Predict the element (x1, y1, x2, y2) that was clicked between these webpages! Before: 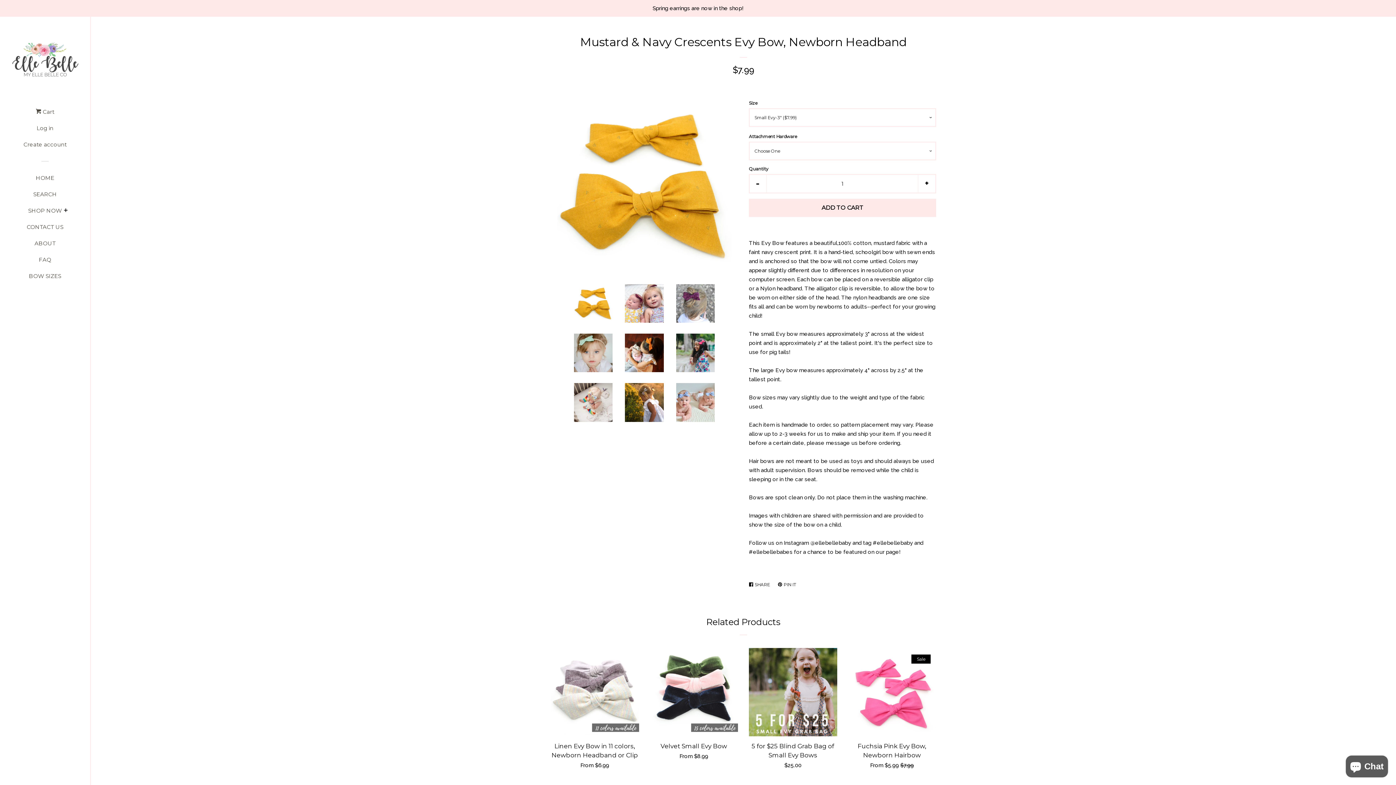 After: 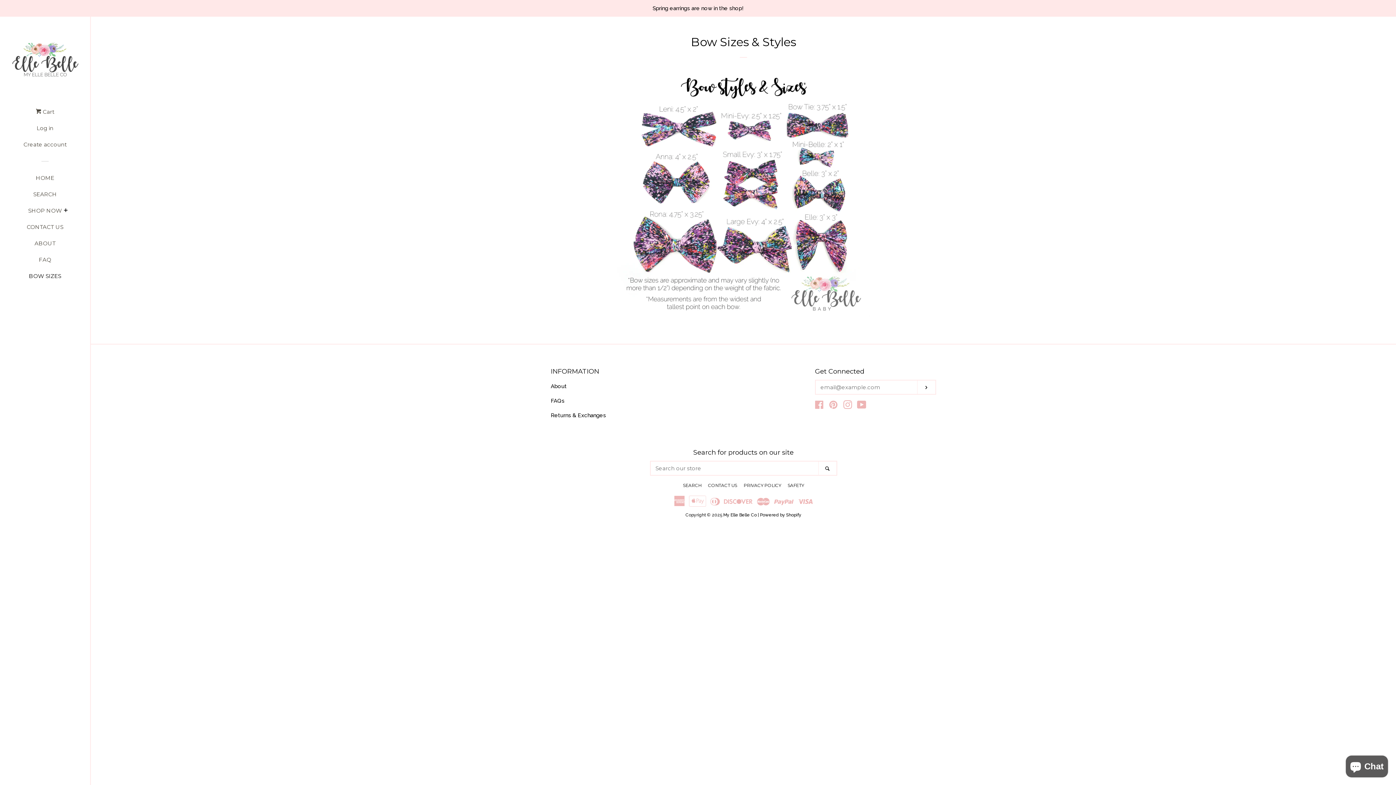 Action: bbox: (16, 270, 74, 287) label: BOW SIZES